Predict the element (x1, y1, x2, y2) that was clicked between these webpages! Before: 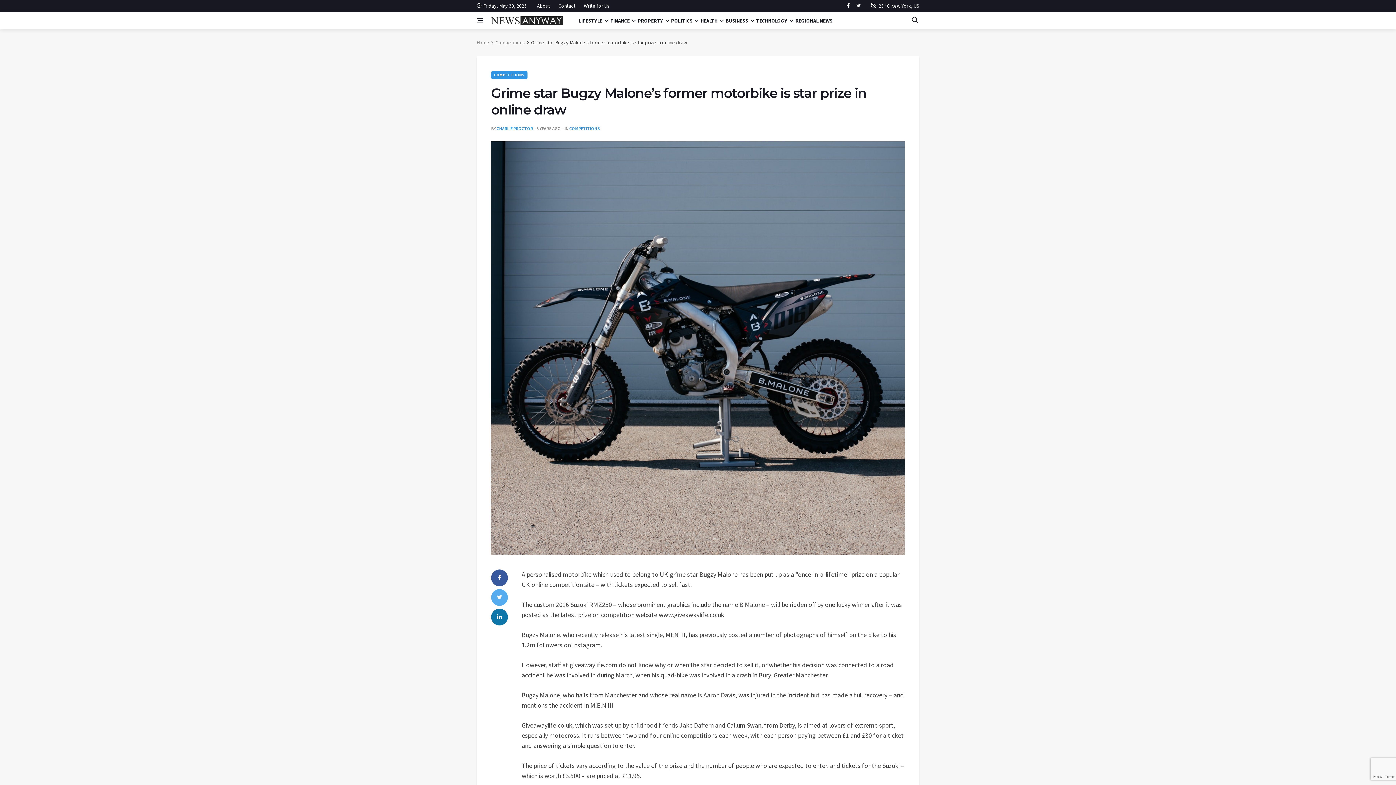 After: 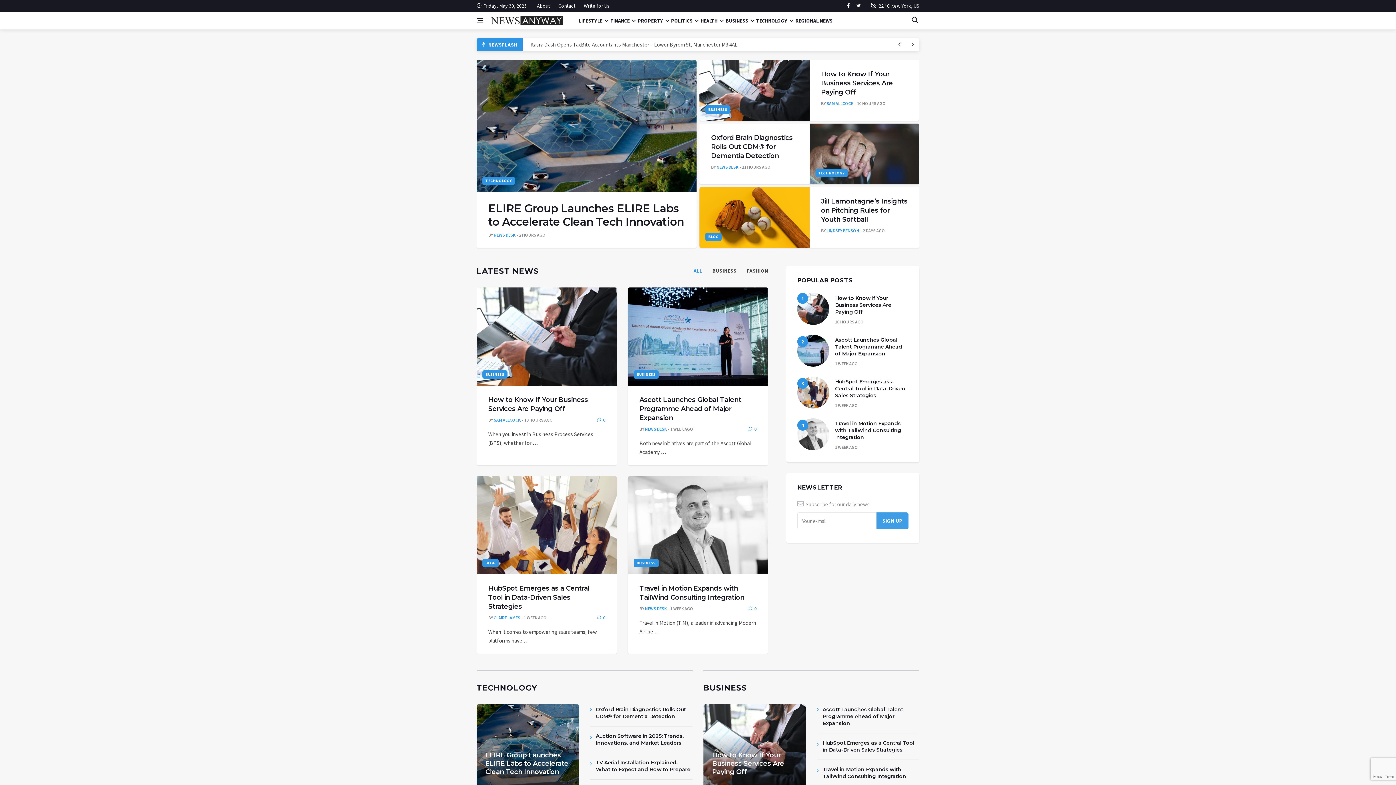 Action: bbox: (476, 39, 489, 45) label: Home